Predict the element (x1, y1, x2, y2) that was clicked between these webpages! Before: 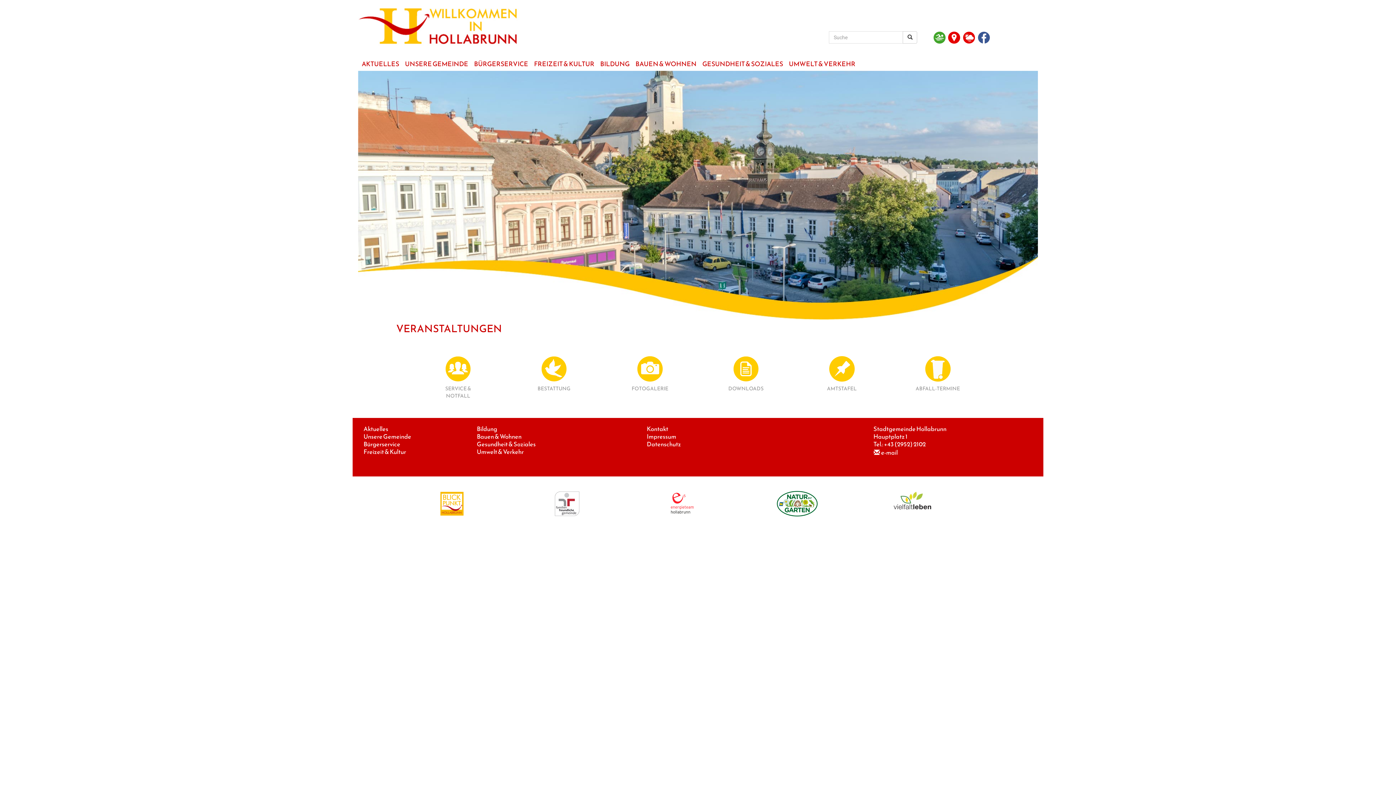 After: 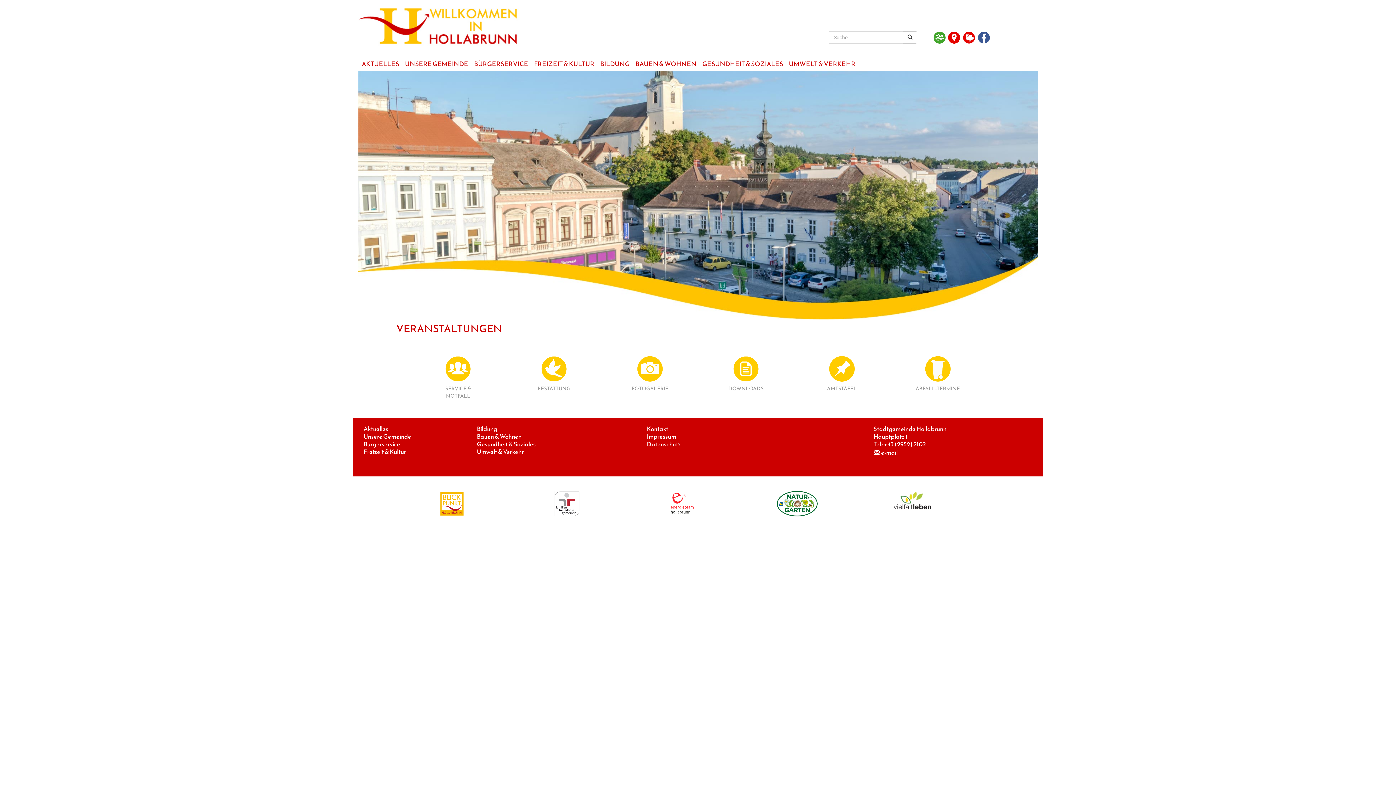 Action: bbox: (777, 500, 817, 506)